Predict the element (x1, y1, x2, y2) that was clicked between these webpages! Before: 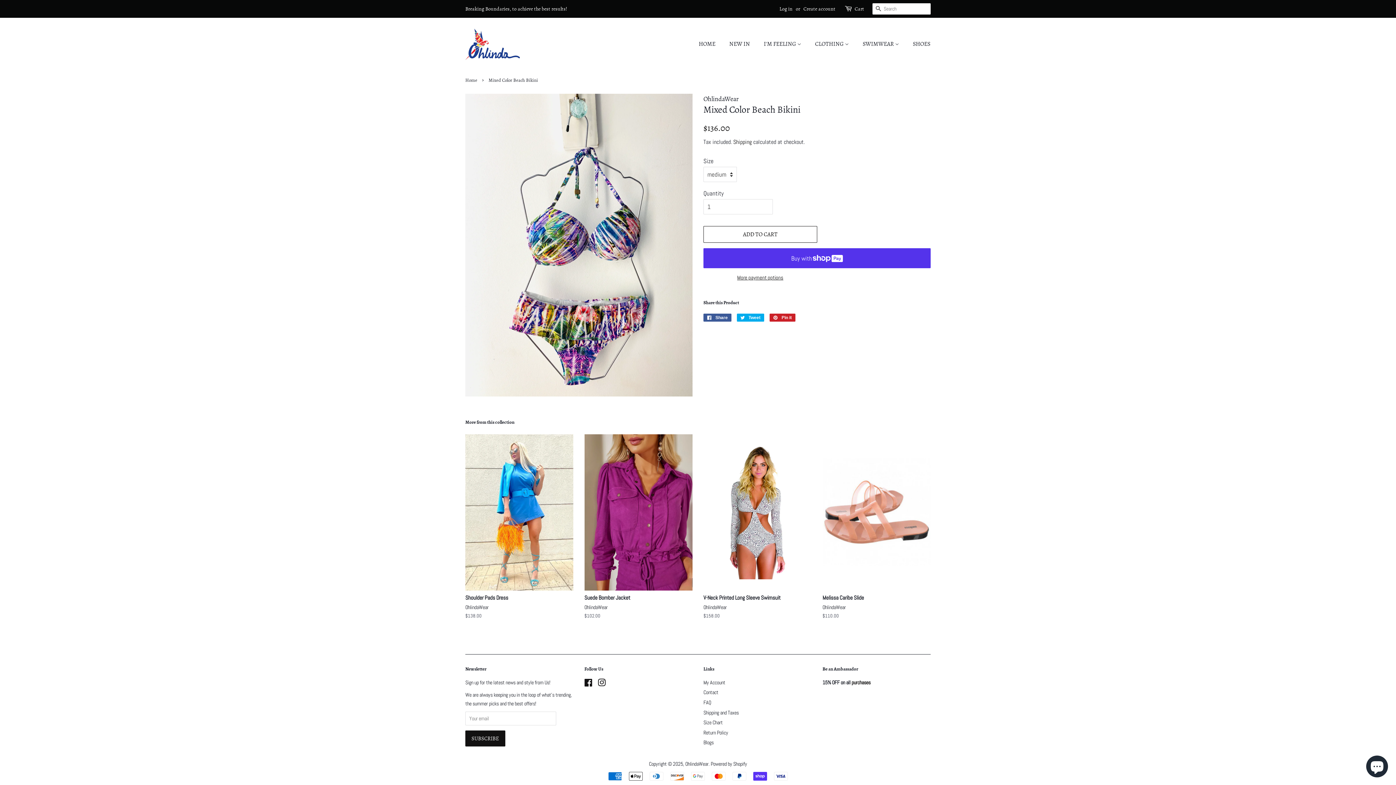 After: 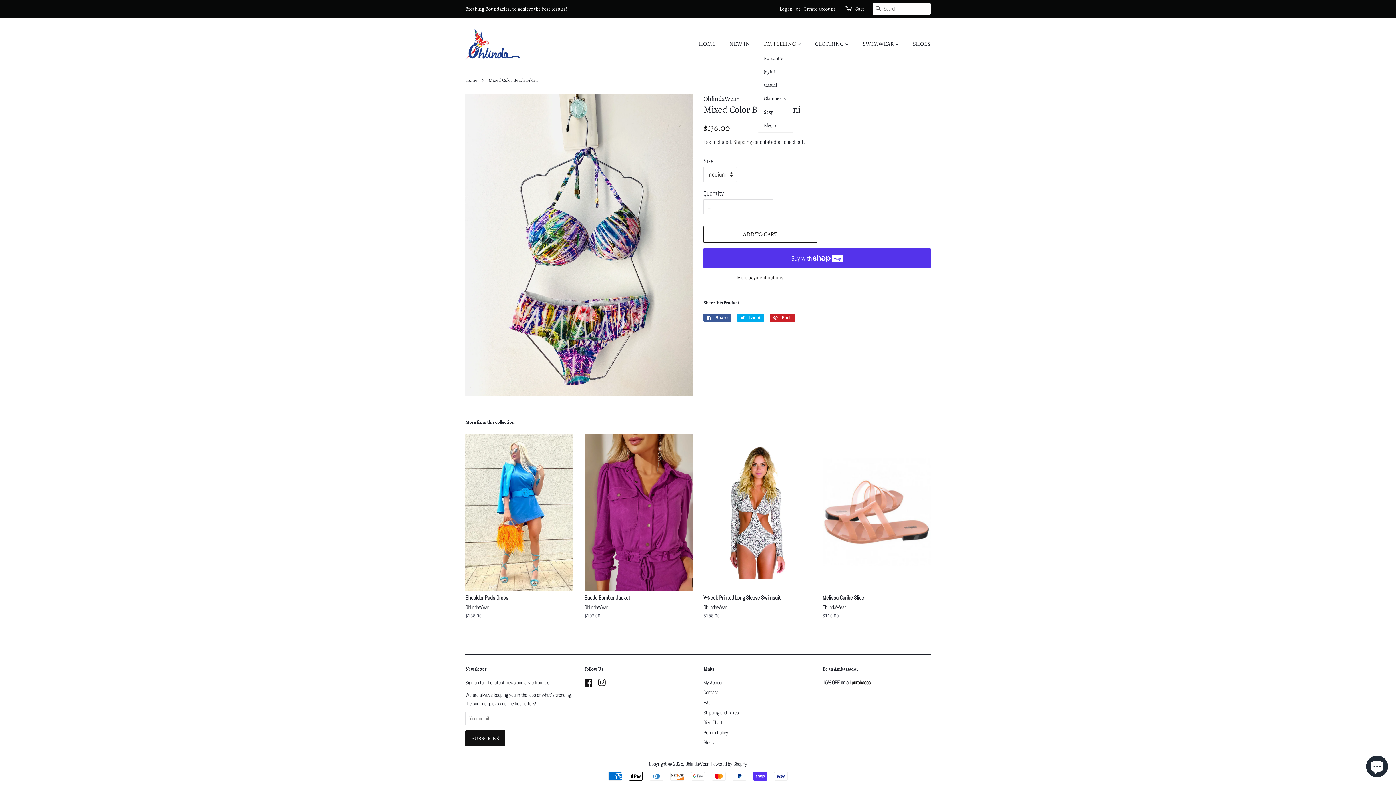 Action: label: I'M FEELING  bbox: (758, 36, 808, 51)